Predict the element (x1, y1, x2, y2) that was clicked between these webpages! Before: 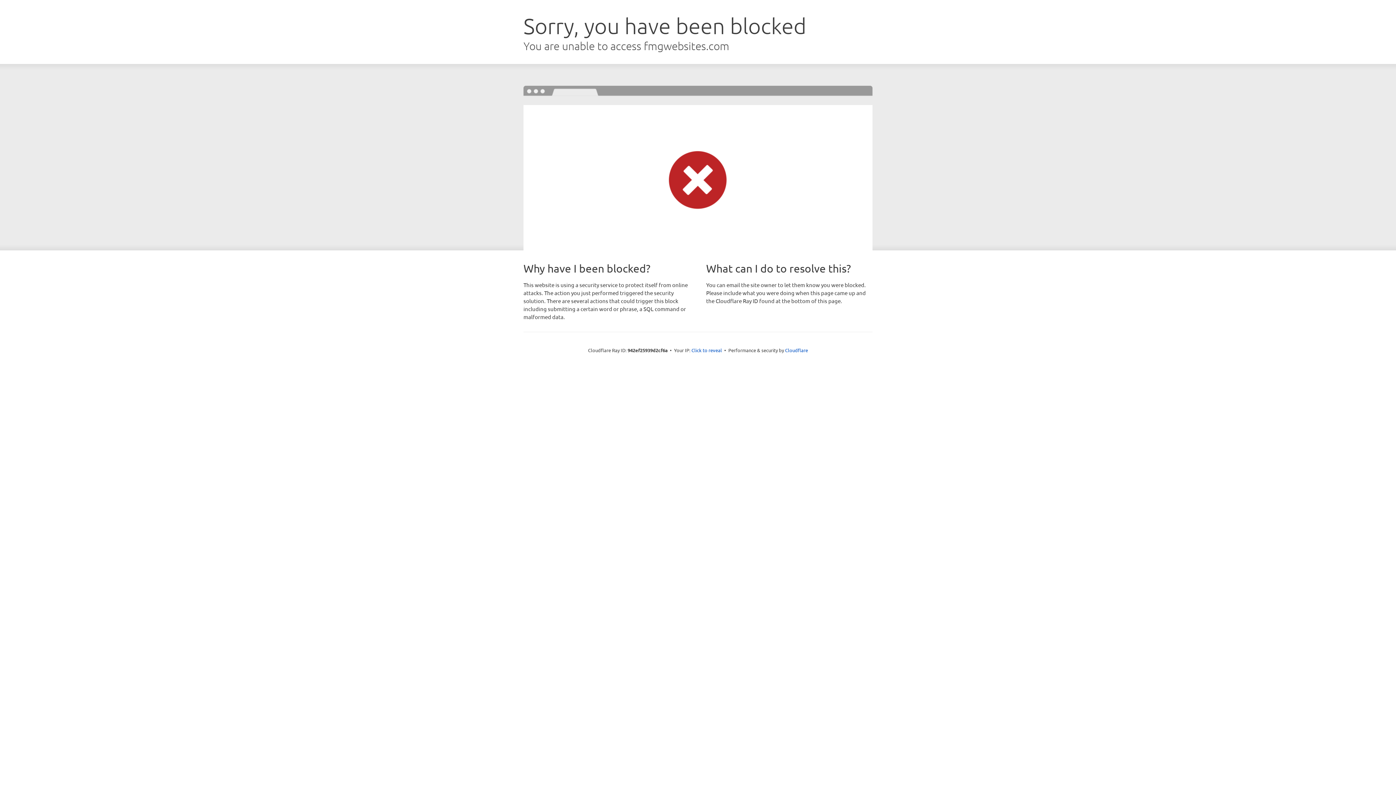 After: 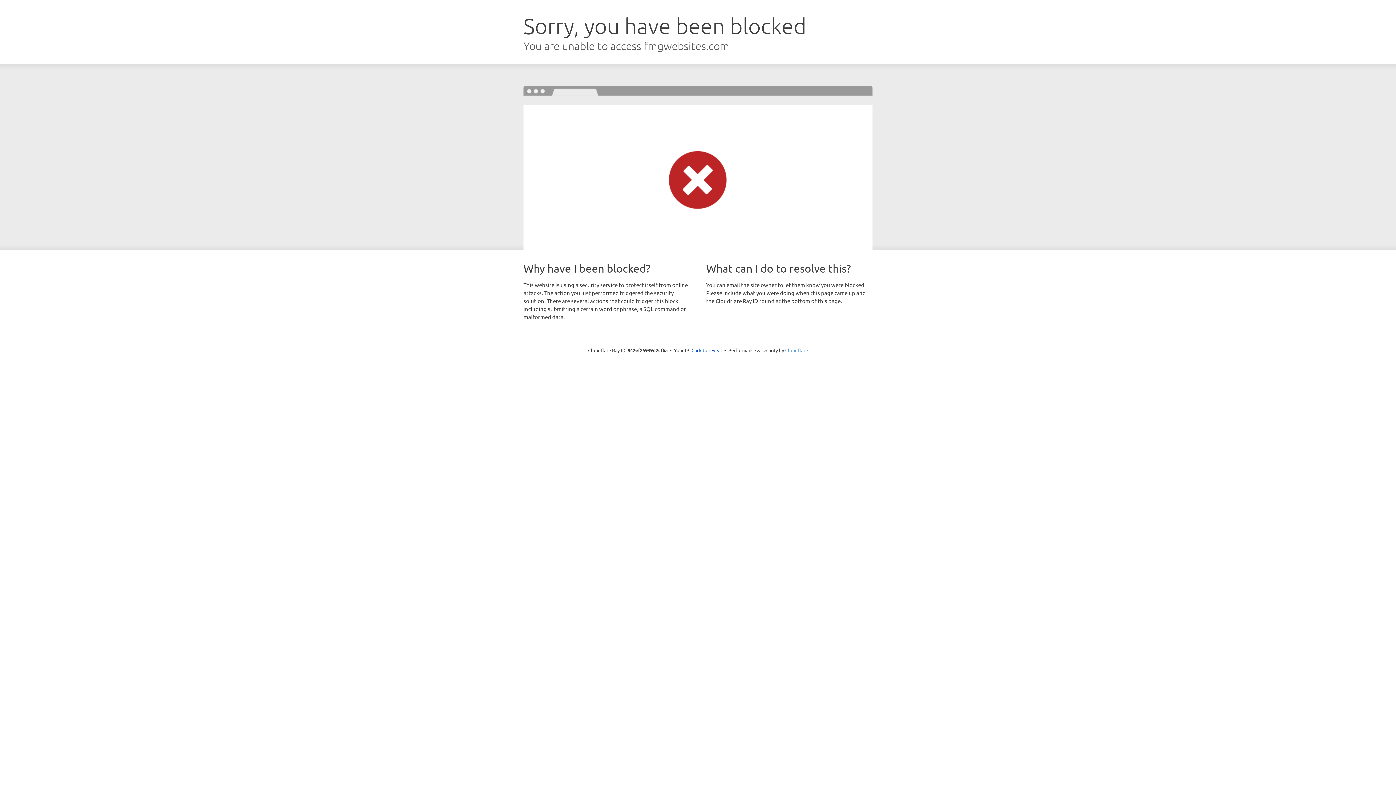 Action: label: Cloudflare bbox: (785, 347, 808, 353)